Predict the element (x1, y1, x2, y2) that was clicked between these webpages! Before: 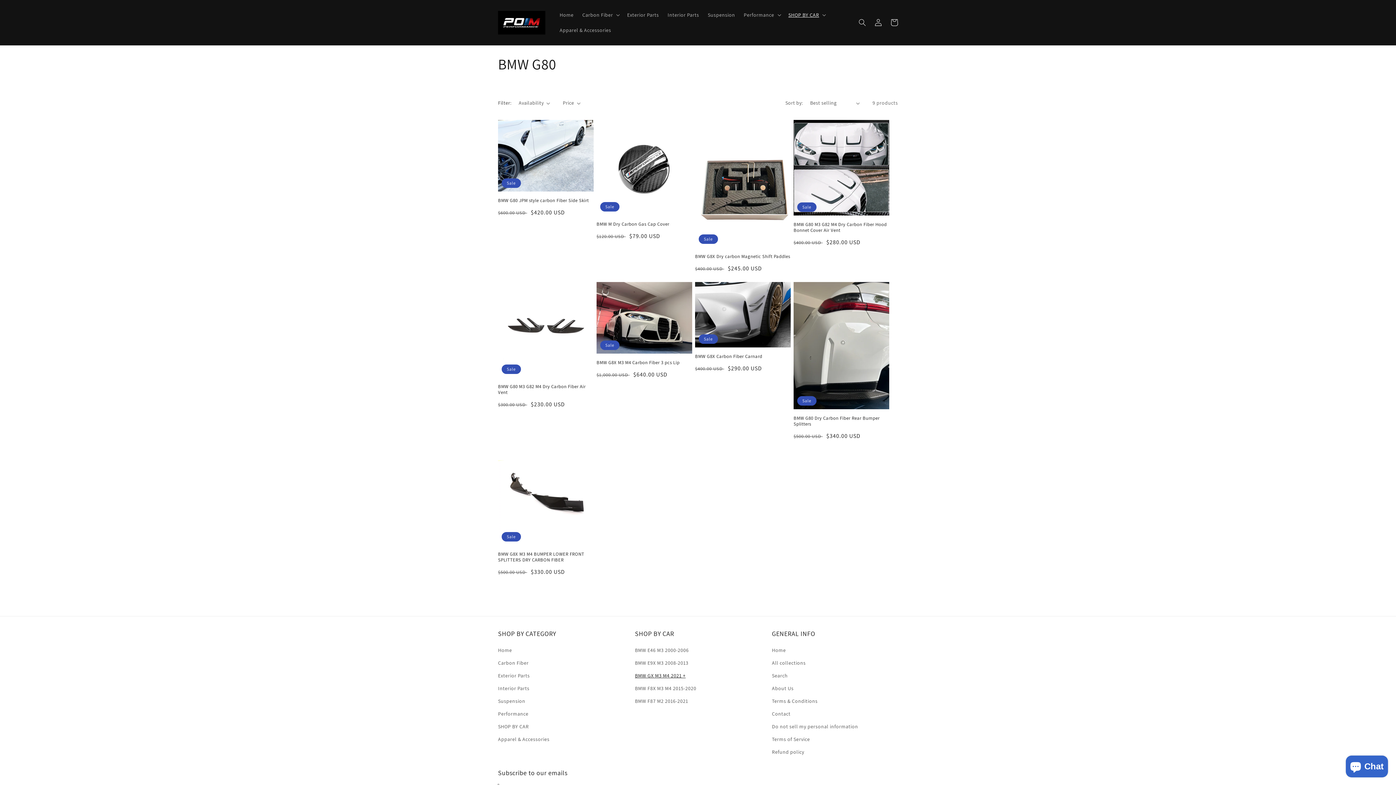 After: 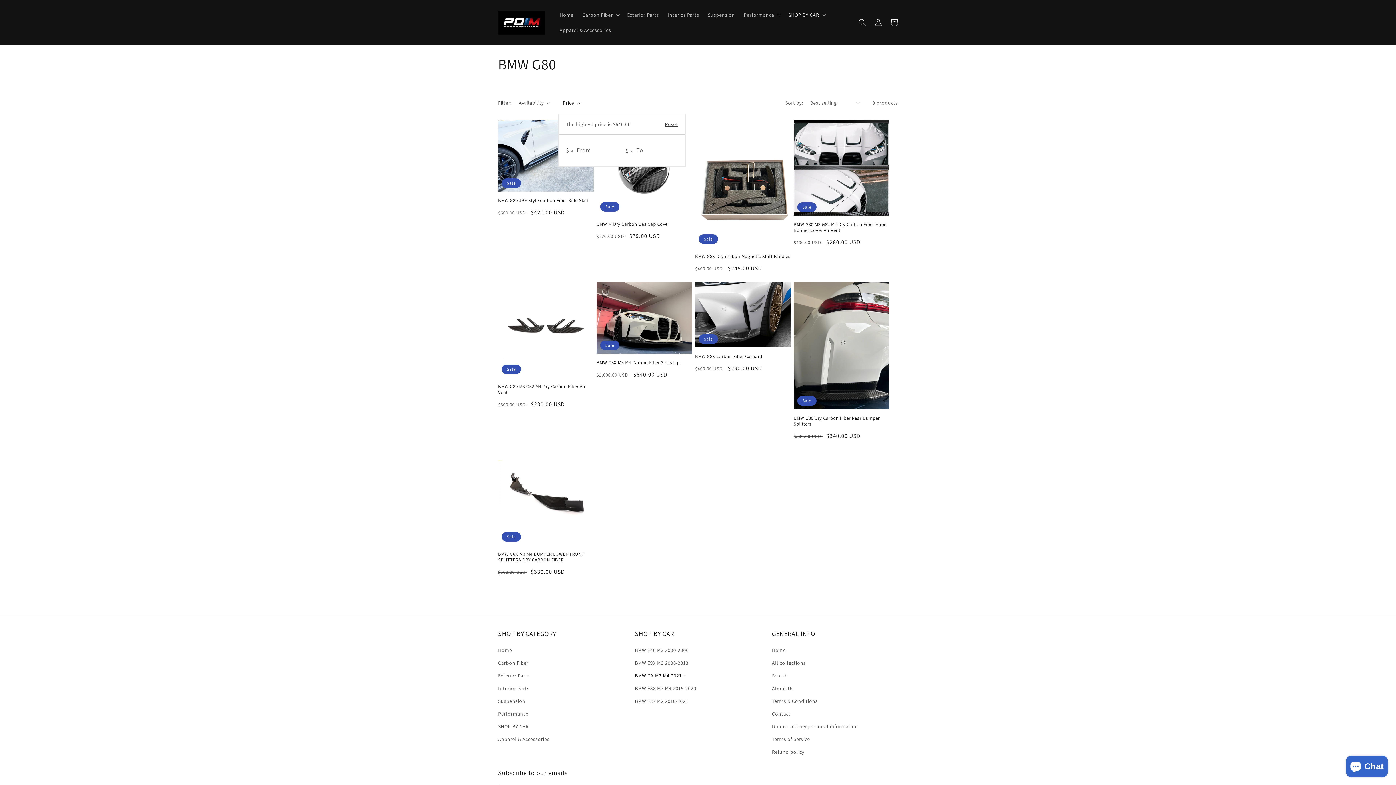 Action: bbox: (562, 99, 580, 106) label: Price